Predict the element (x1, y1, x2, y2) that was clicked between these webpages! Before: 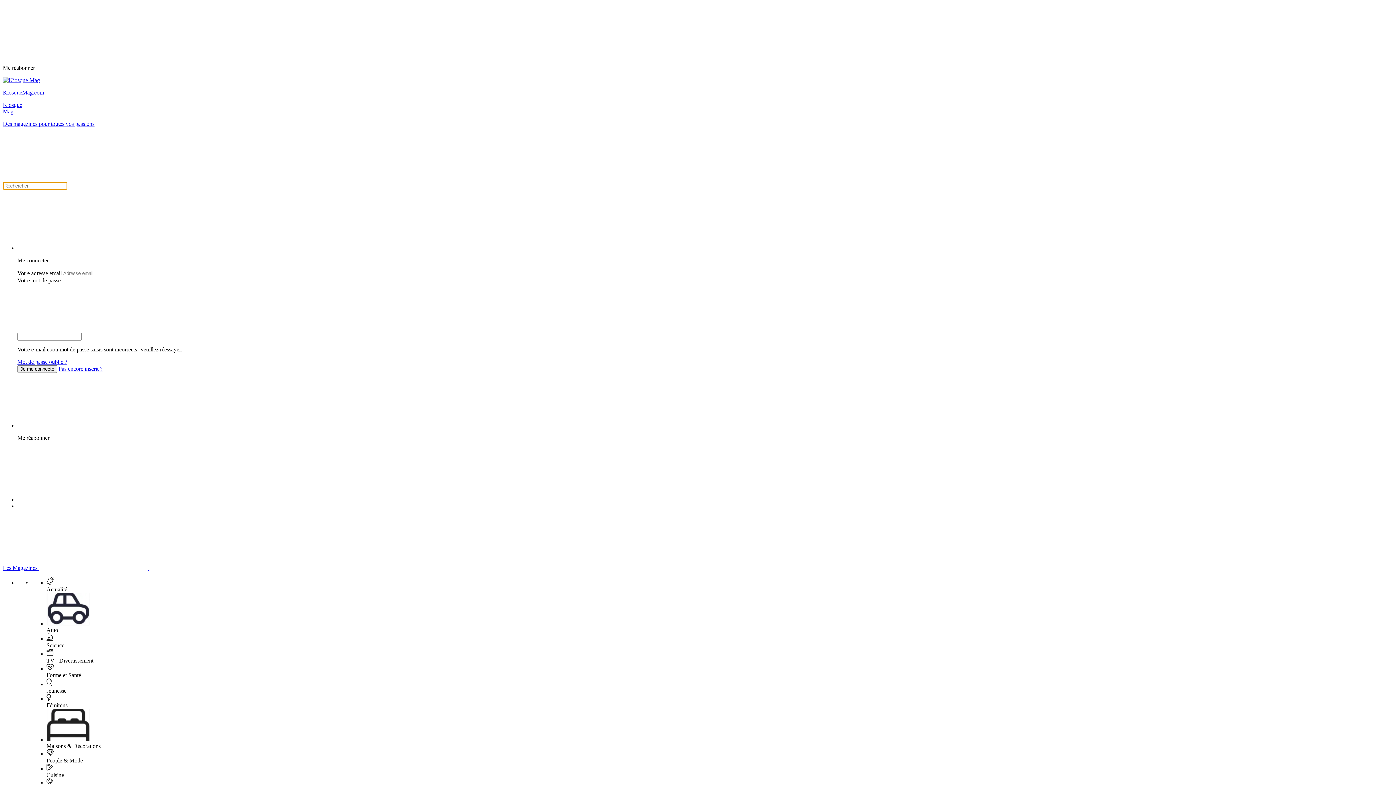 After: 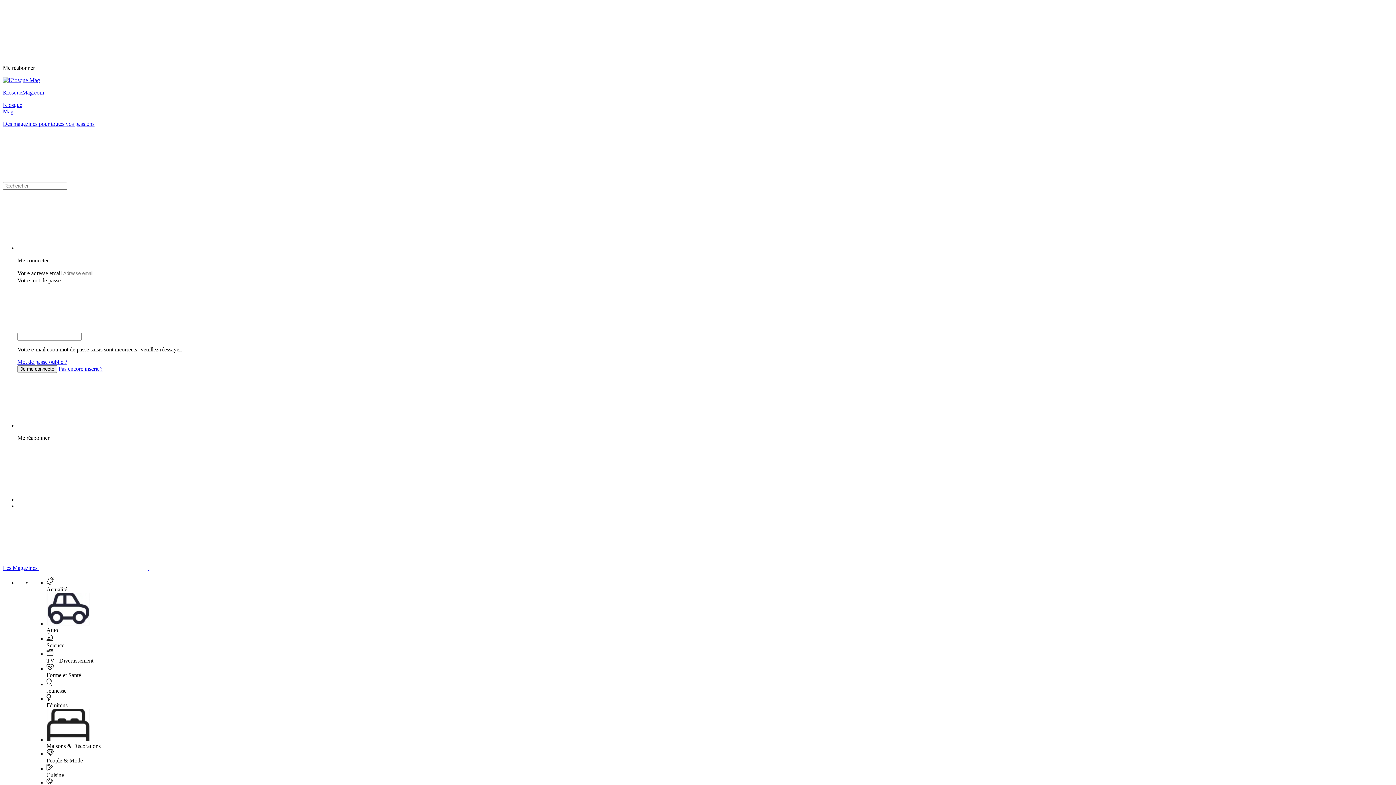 Action: label: Les Magazines   bbox: (2, 565, 258, 571)